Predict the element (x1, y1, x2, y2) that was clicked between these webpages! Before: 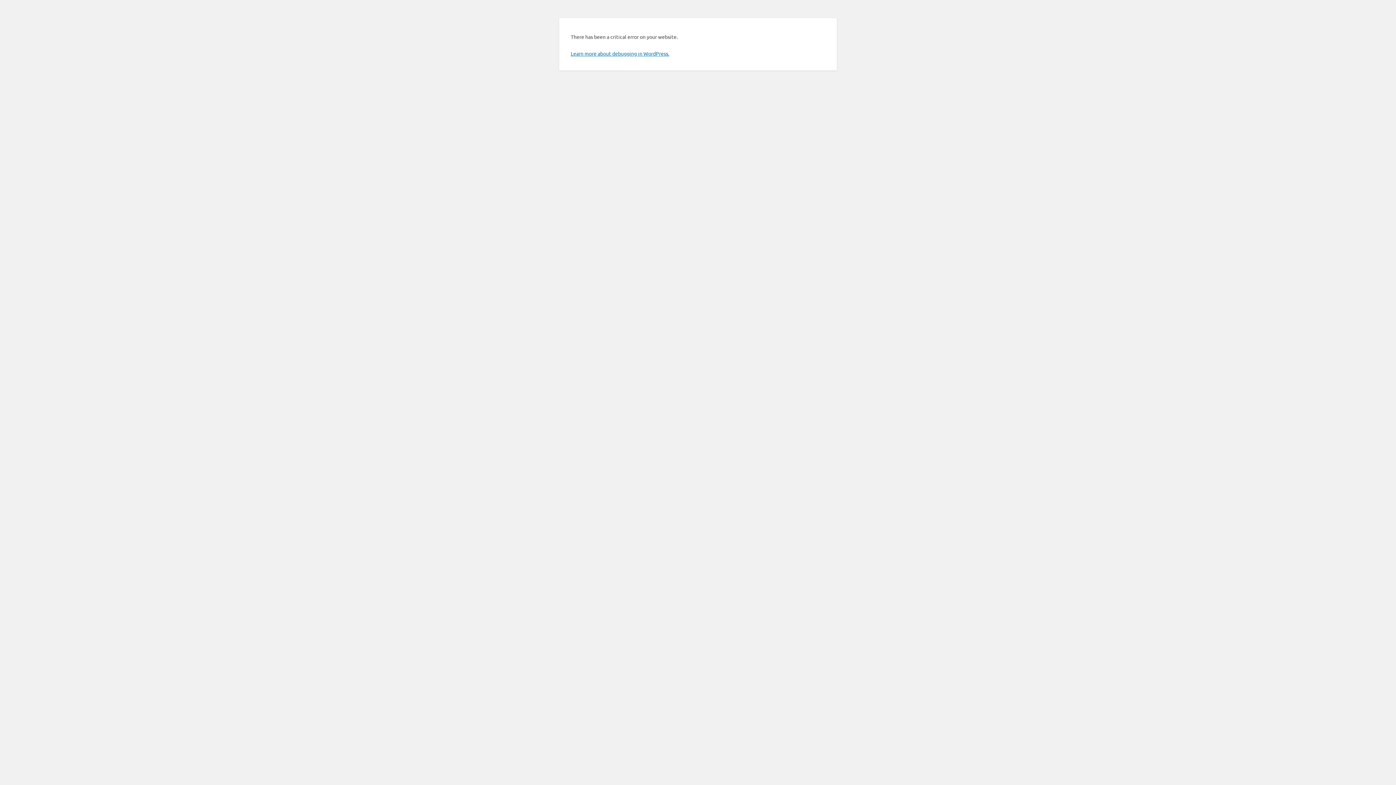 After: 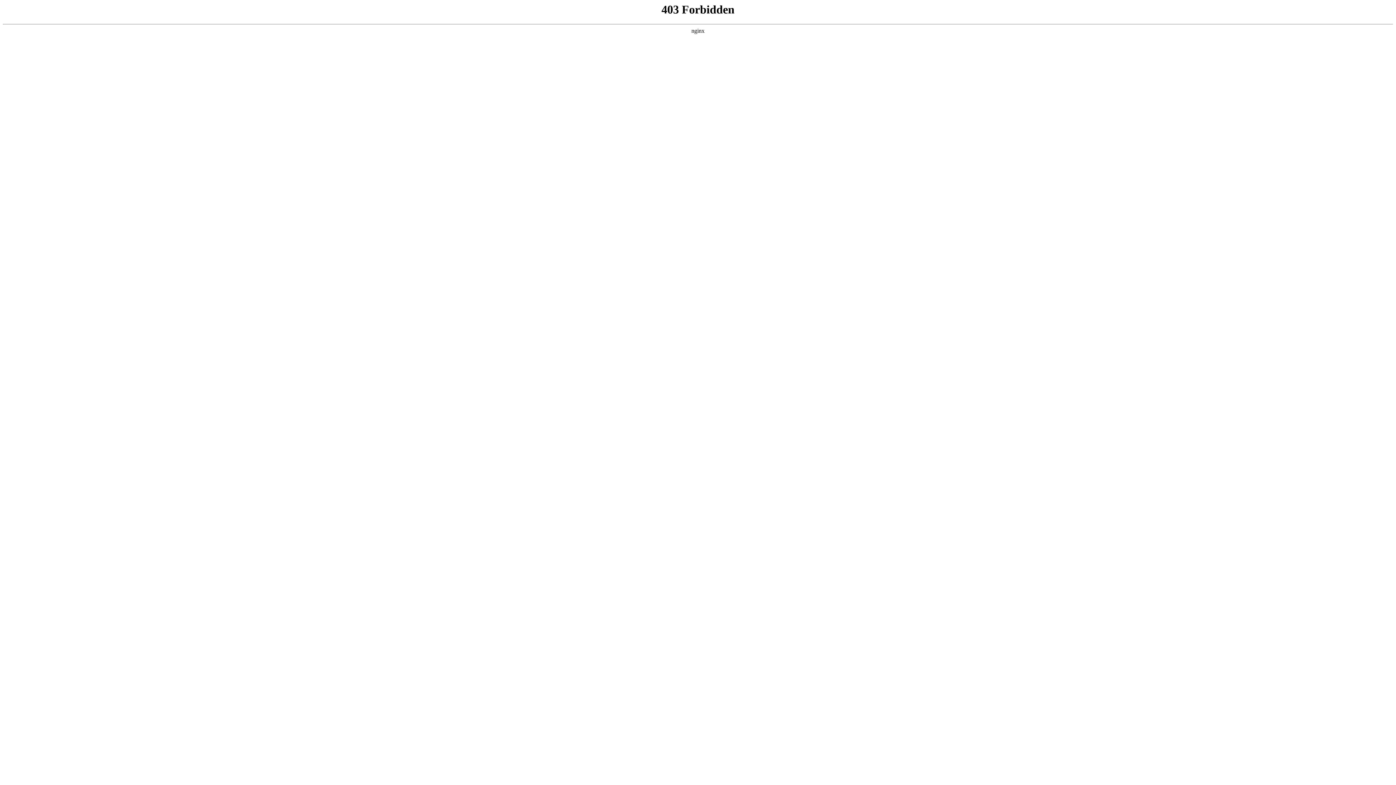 Action: label: Learn more about debugging in WordPress. bbox: (570, 50, 669, 56)